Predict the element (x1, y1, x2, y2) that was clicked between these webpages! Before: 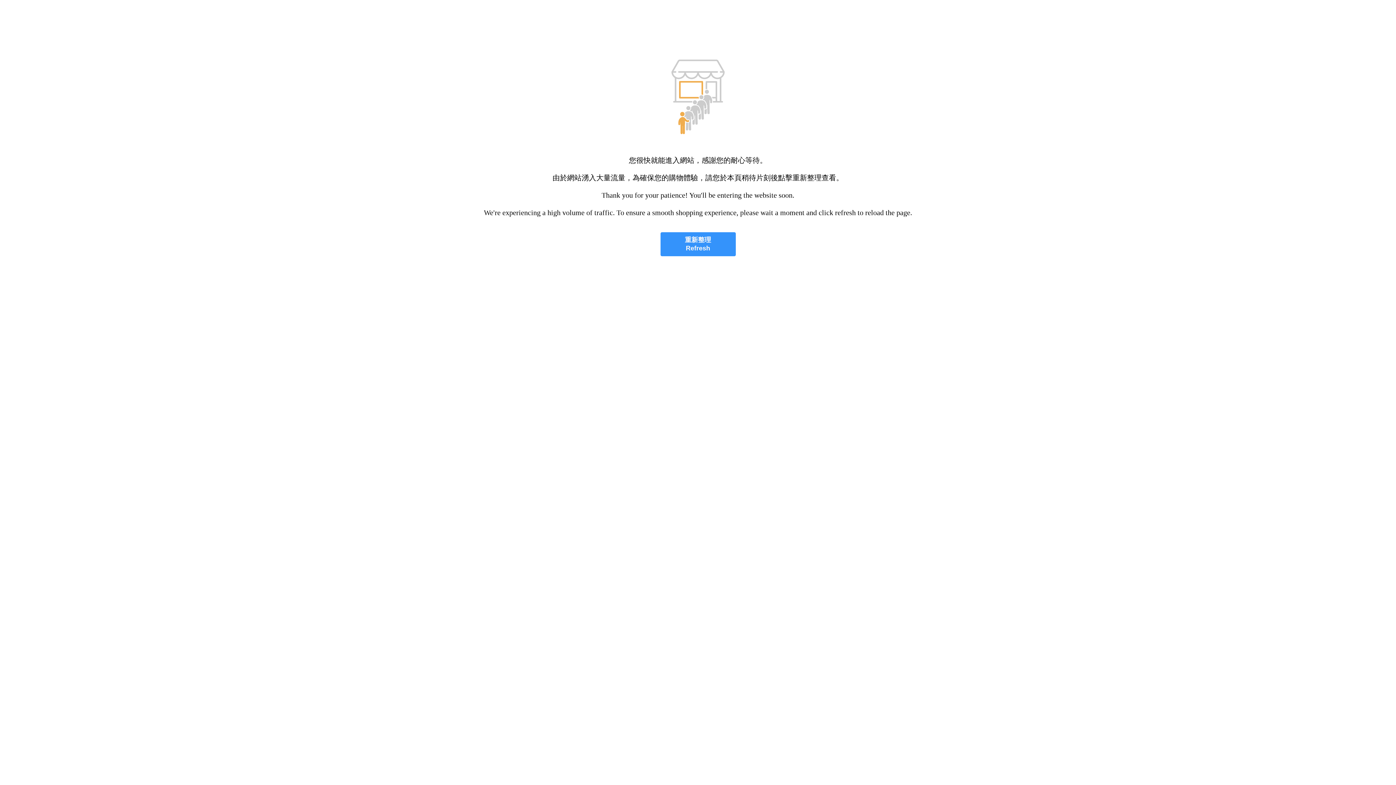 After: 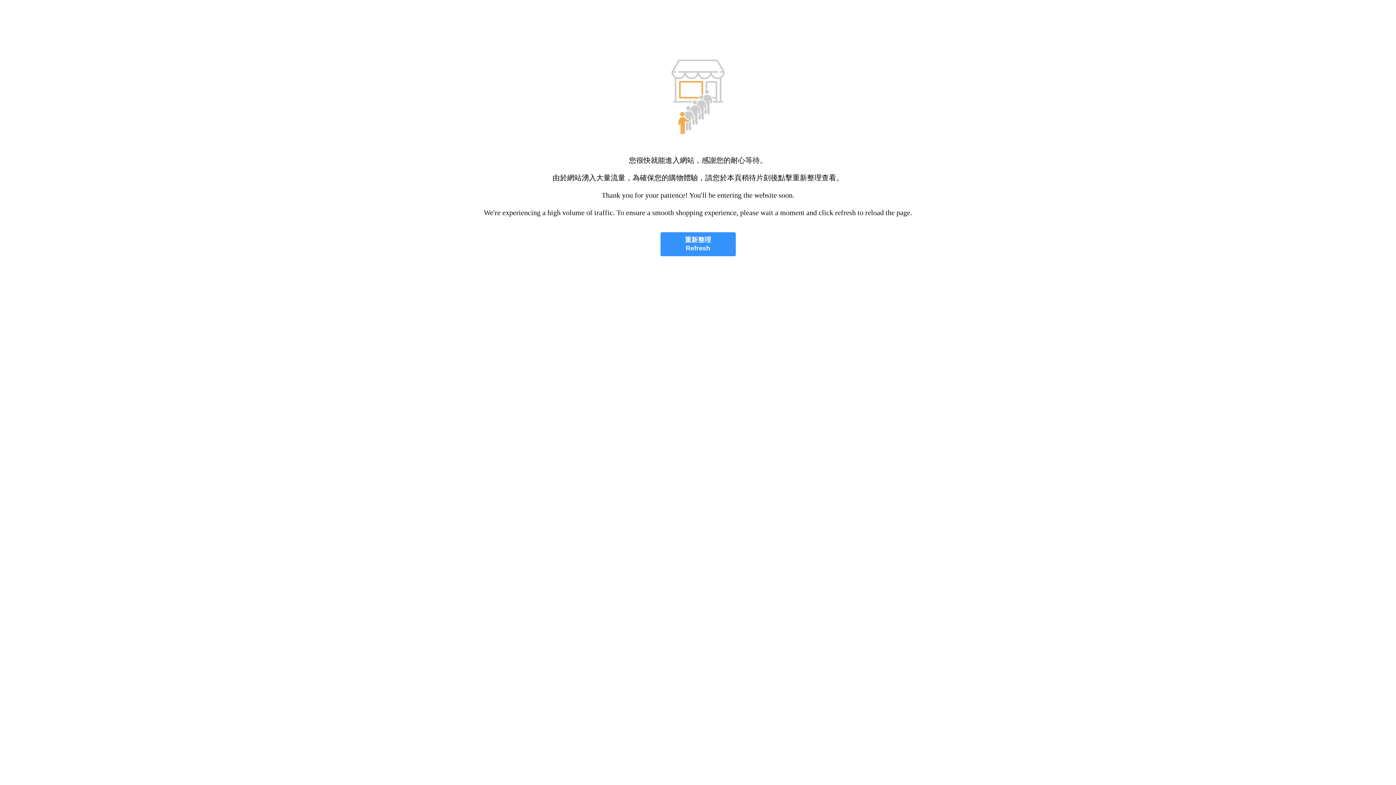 Action: bbox: (660, 232, 735, 256) label: 重新整理
Refresh